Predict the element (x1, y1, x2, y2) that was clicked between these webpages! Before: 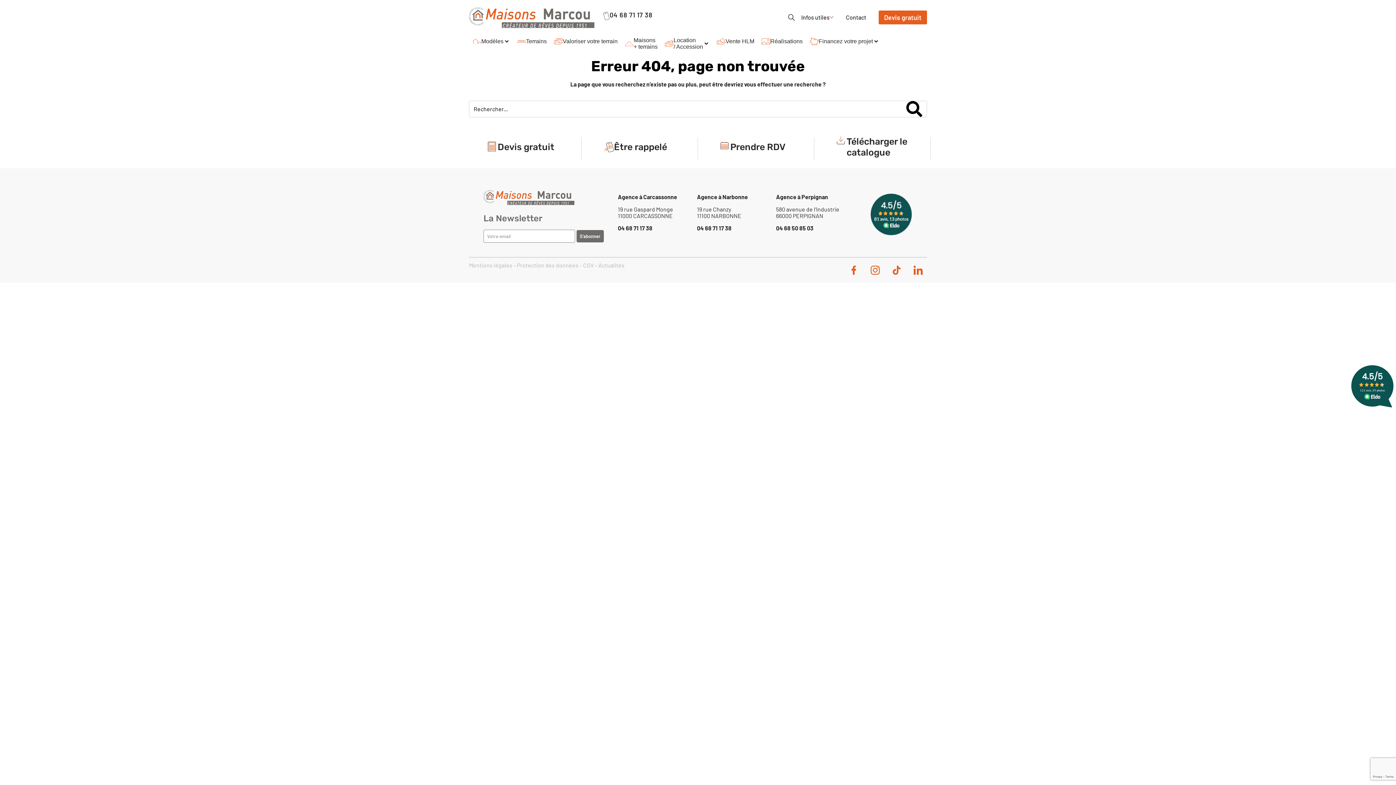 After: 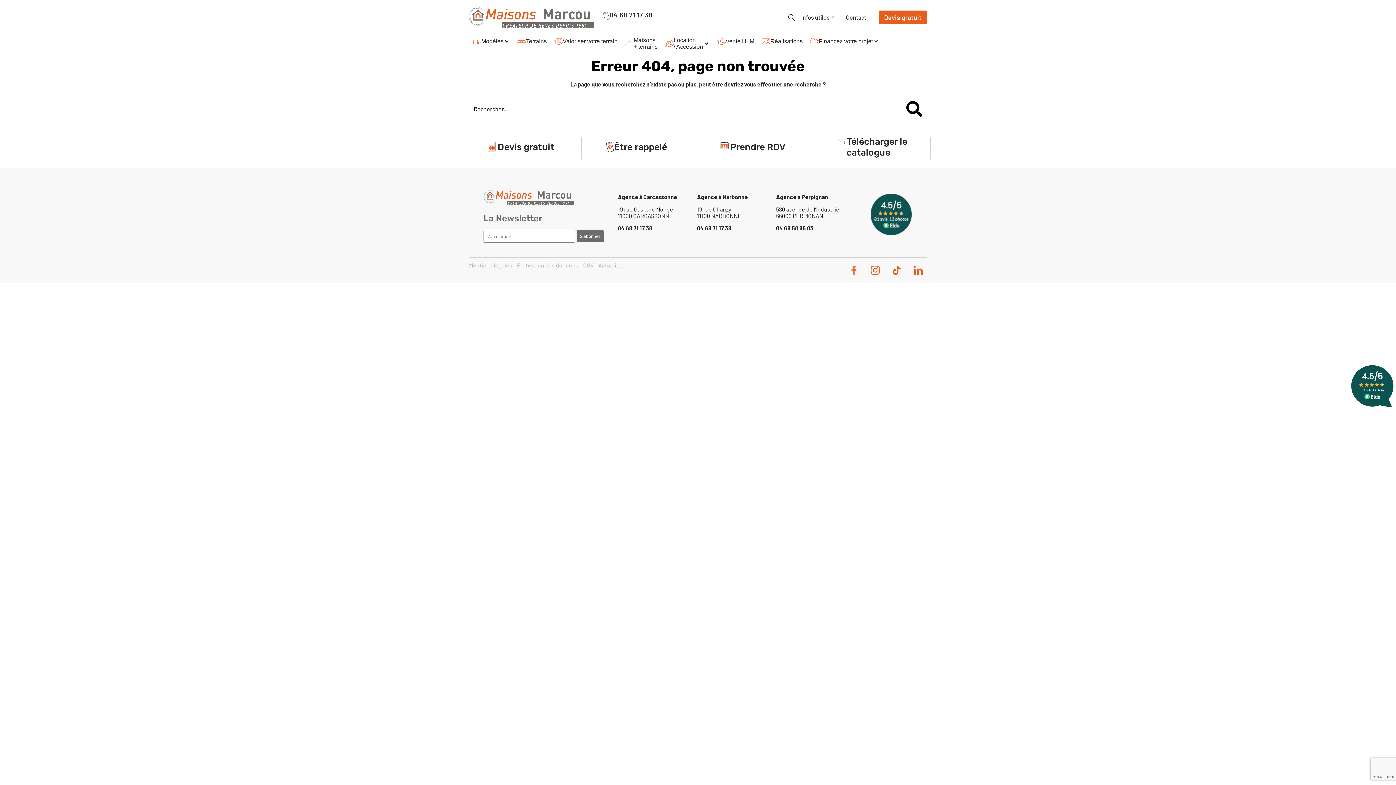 Action: bbox: (844, 261, 862, 279)